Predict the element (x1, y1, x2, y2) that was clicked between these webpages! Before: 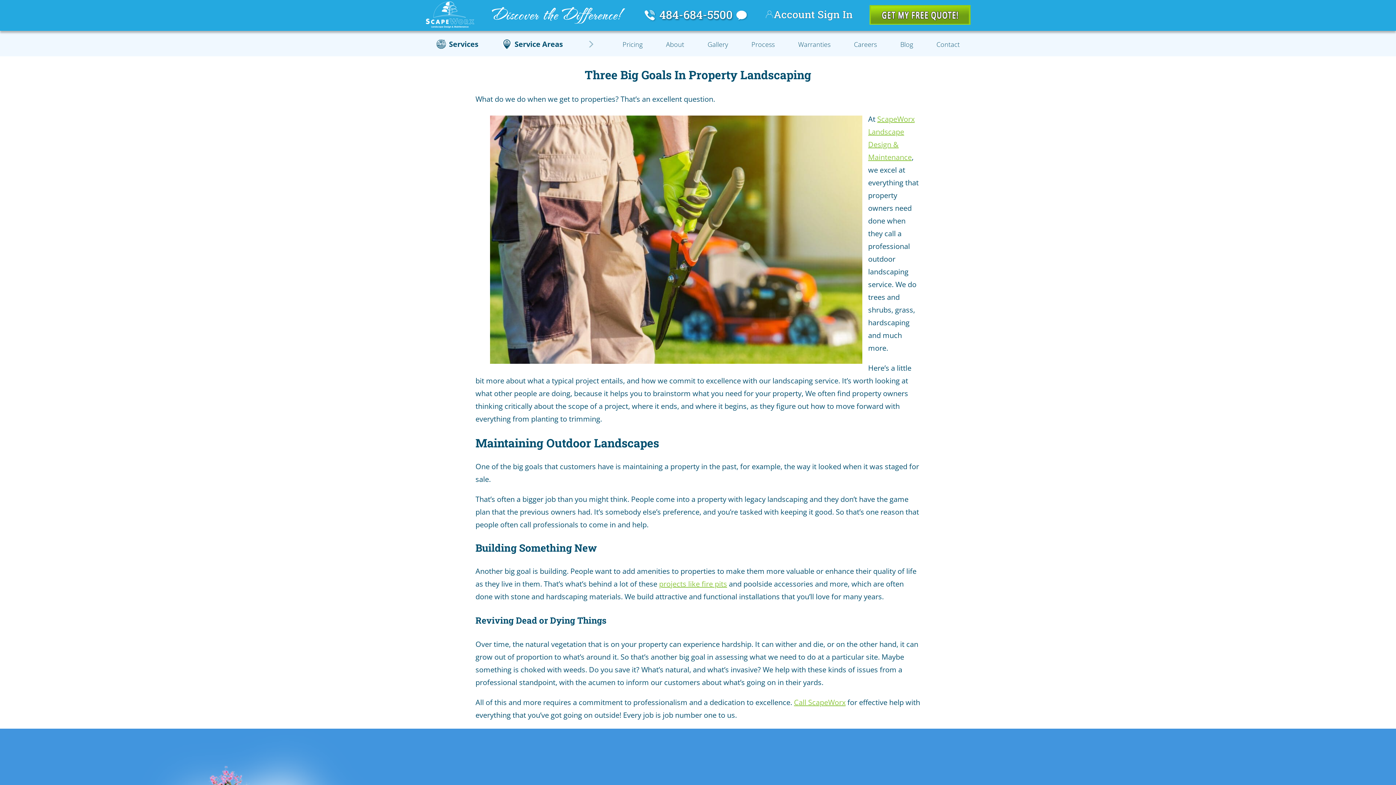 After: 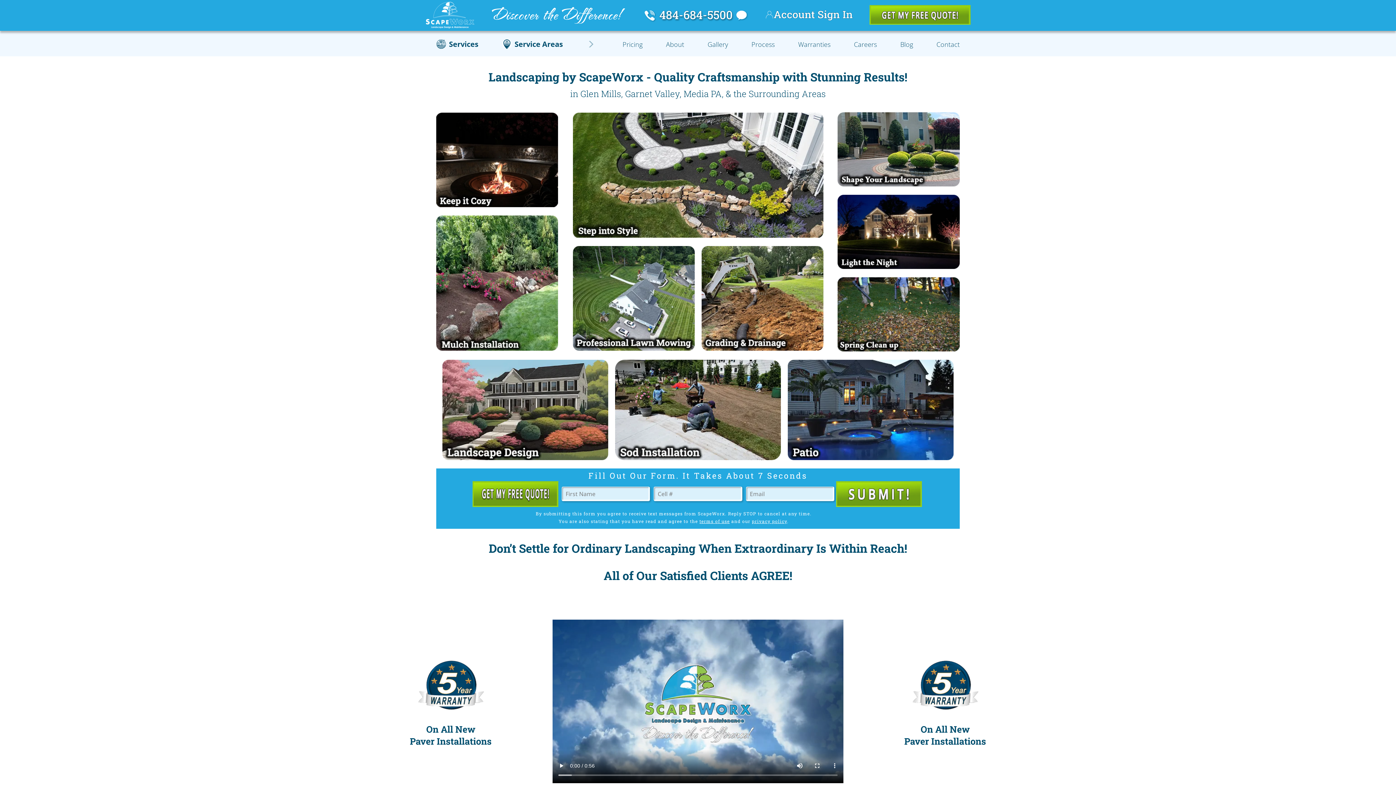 Action: bbox: (425, 21, 474, 29)